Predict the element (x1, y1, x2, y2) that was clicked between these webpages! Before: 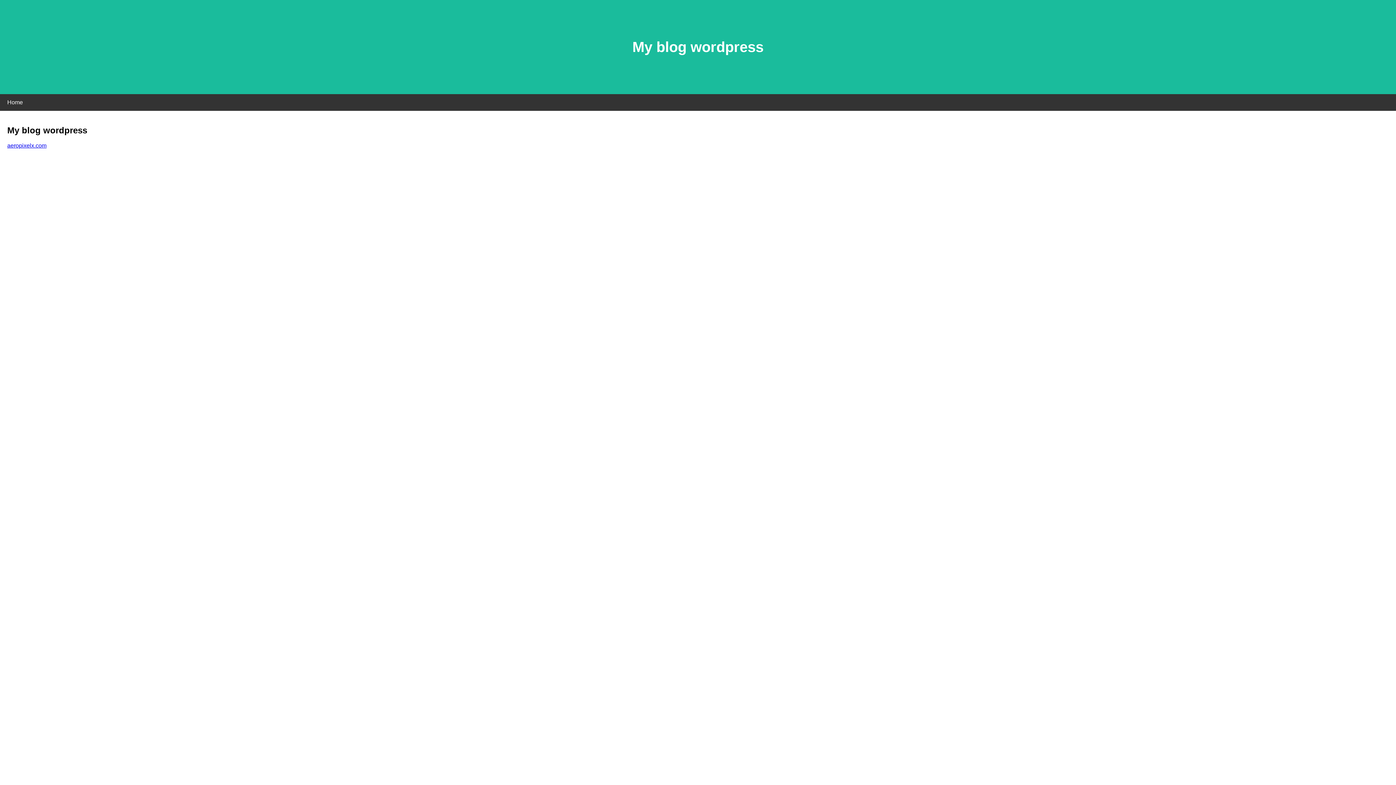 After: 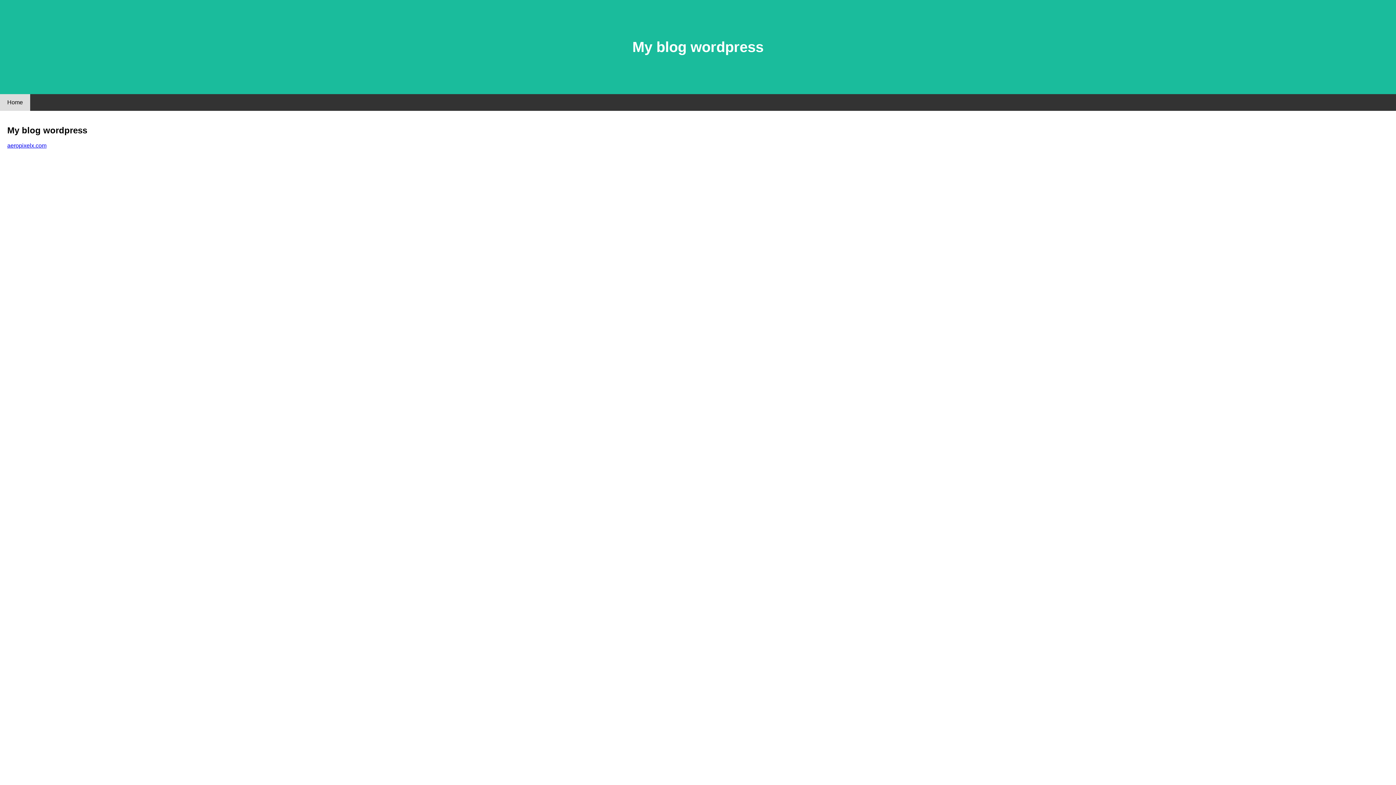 Action: bbox: (0, 94, 30, 110) label: Home